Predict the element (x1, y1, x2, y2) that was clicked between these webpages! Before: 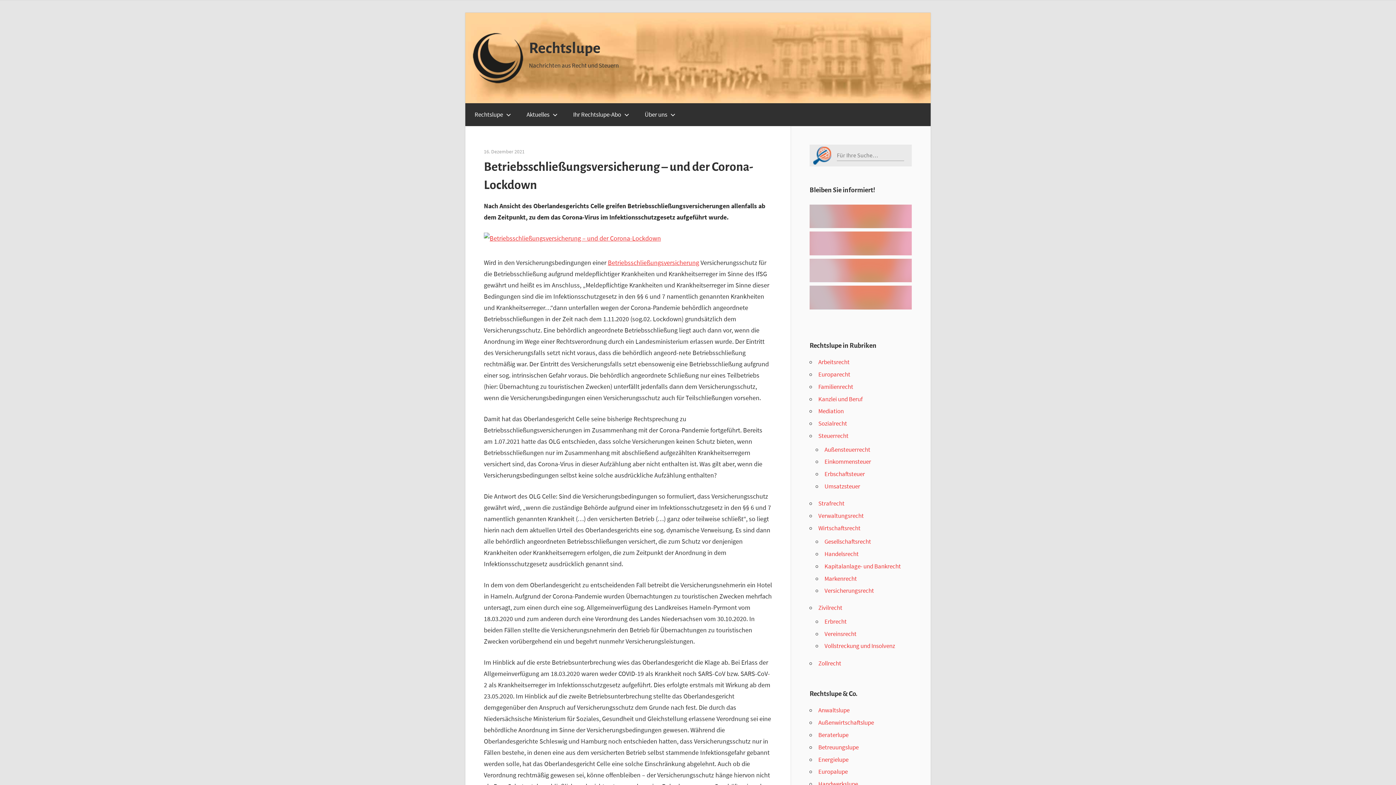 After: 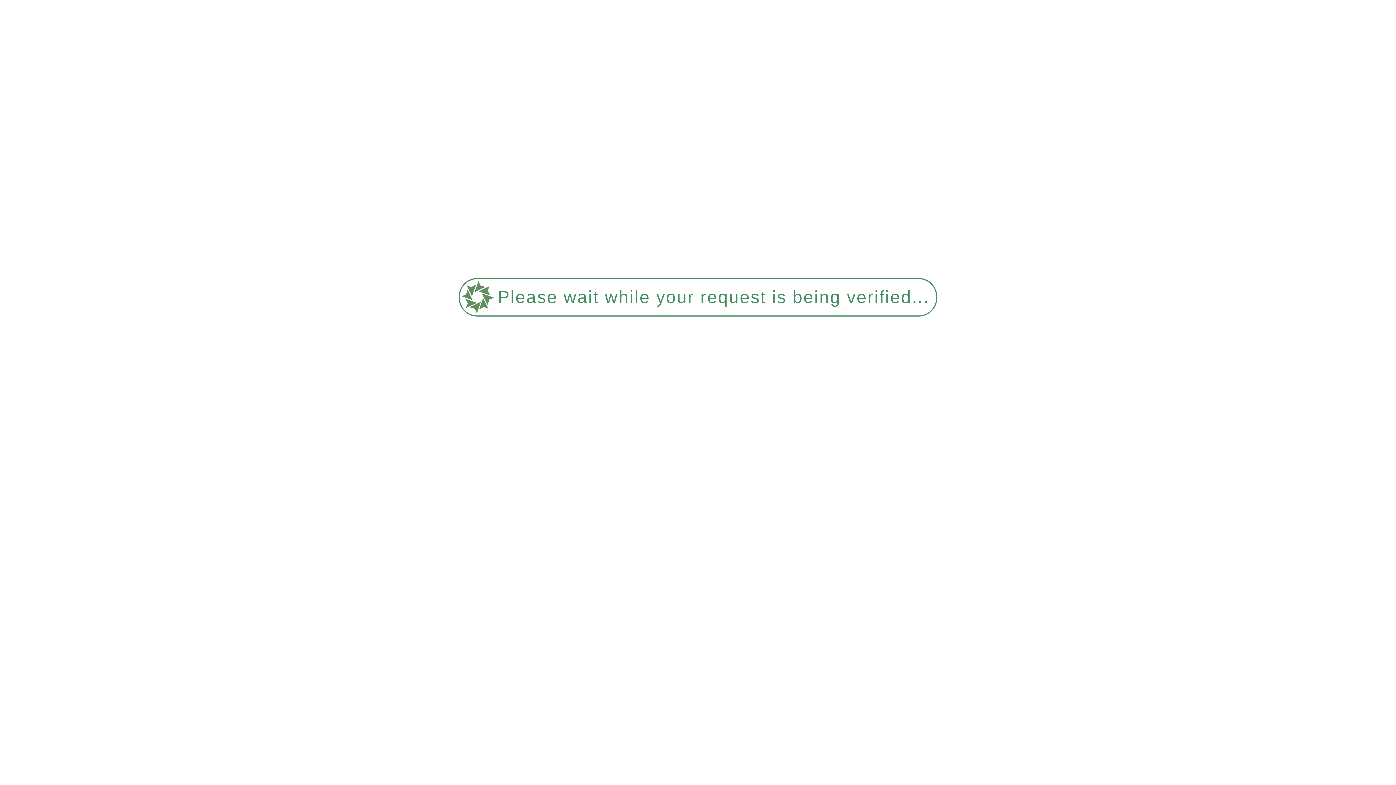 Action: label: Arbeitsrecht bbox: (818, 358, 849, 366)